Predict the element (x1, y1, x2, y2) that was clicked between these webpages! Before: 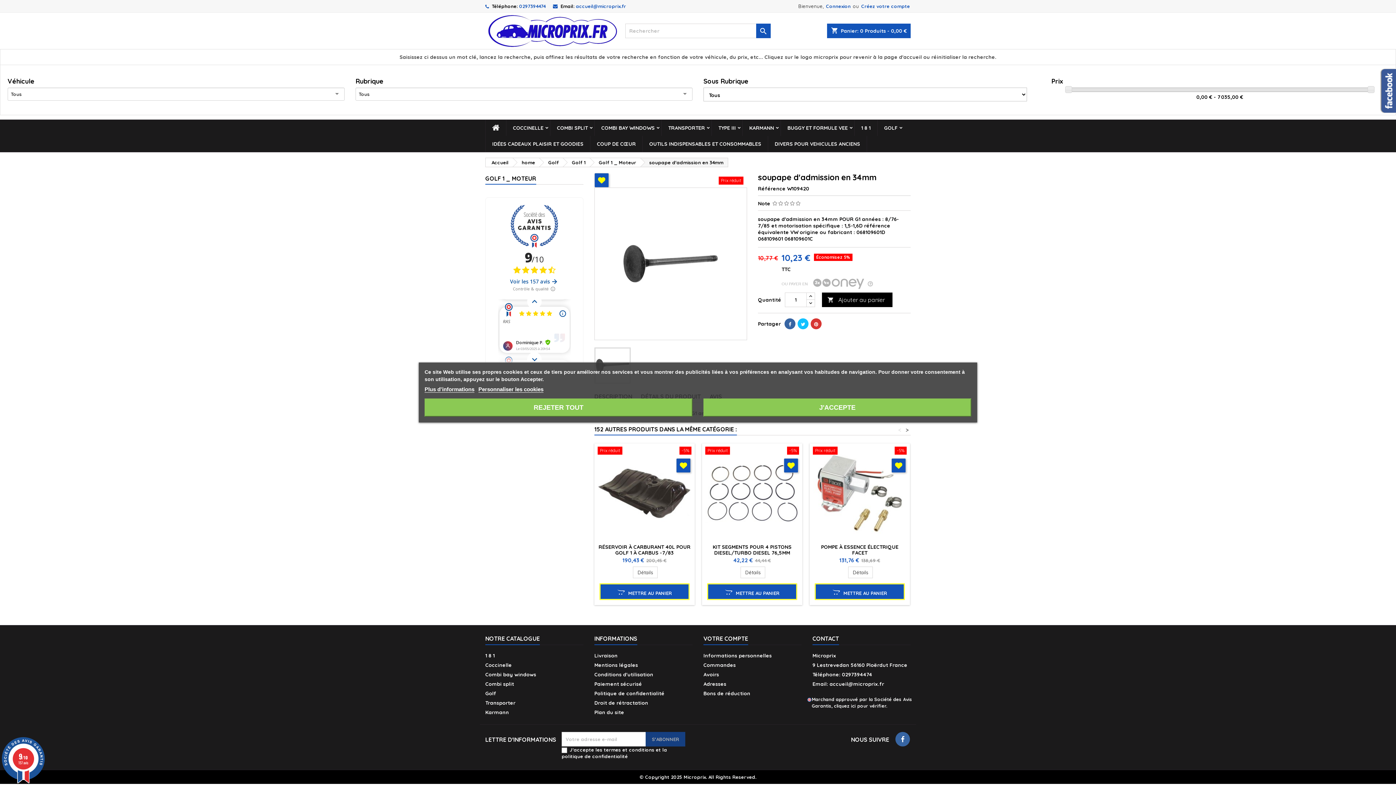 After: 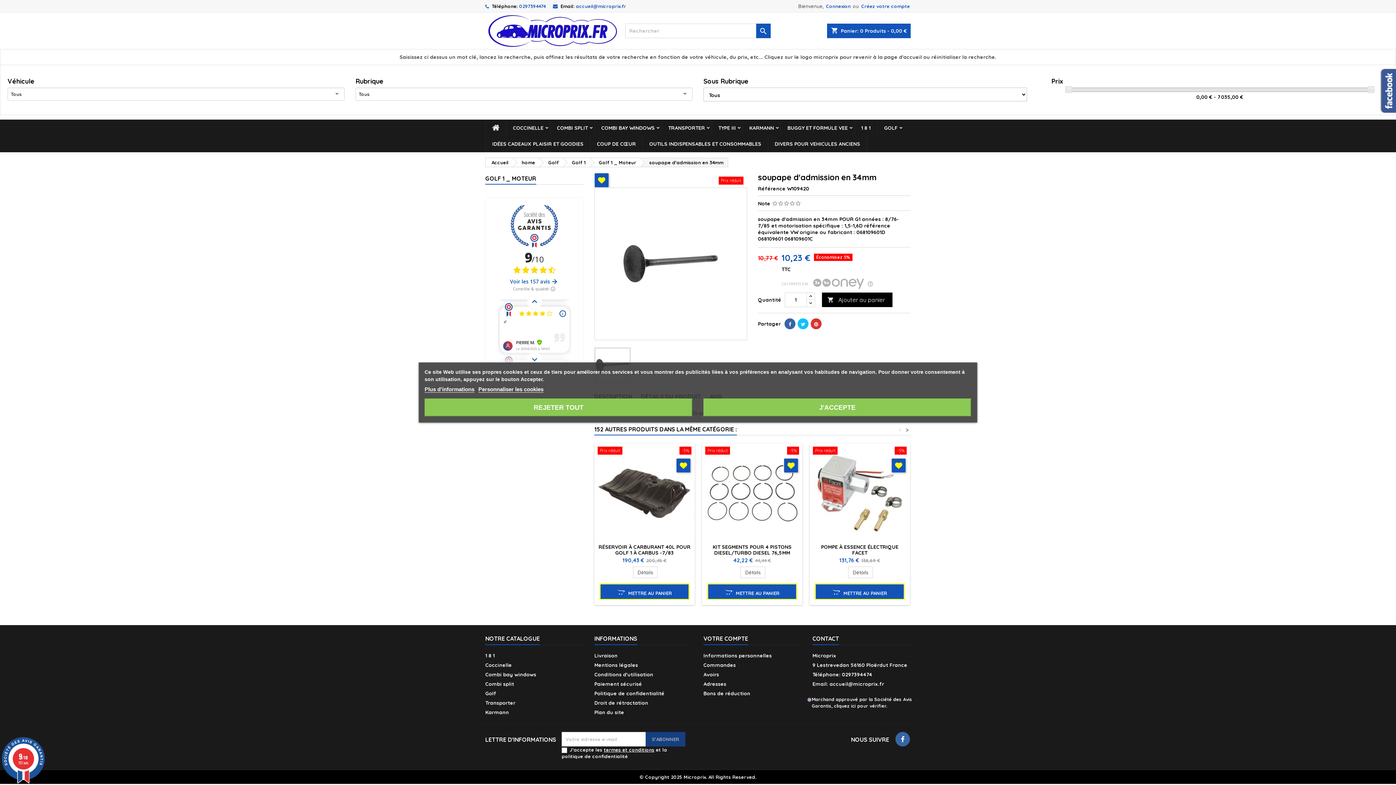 Action: label: termes et conditions bbox: (604, 747, 654, 753)